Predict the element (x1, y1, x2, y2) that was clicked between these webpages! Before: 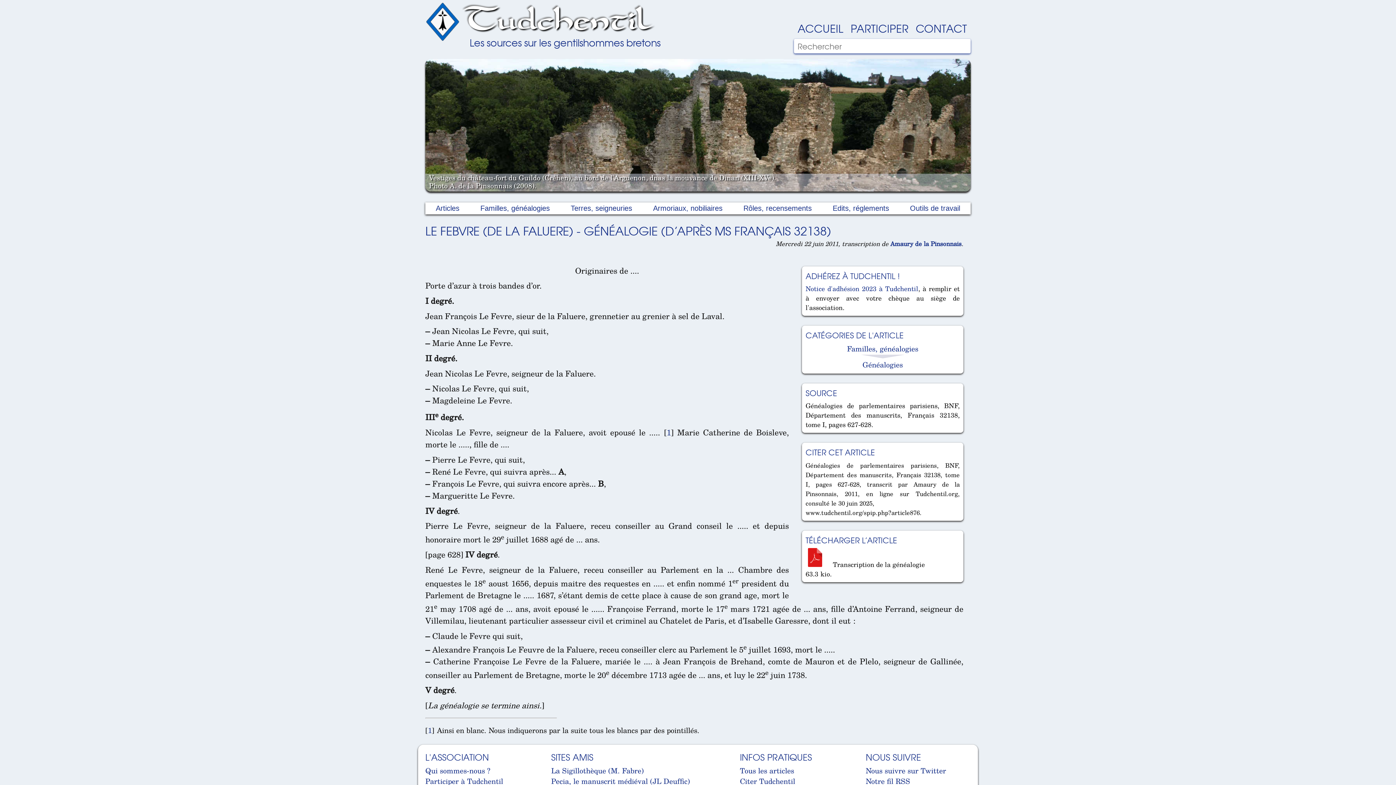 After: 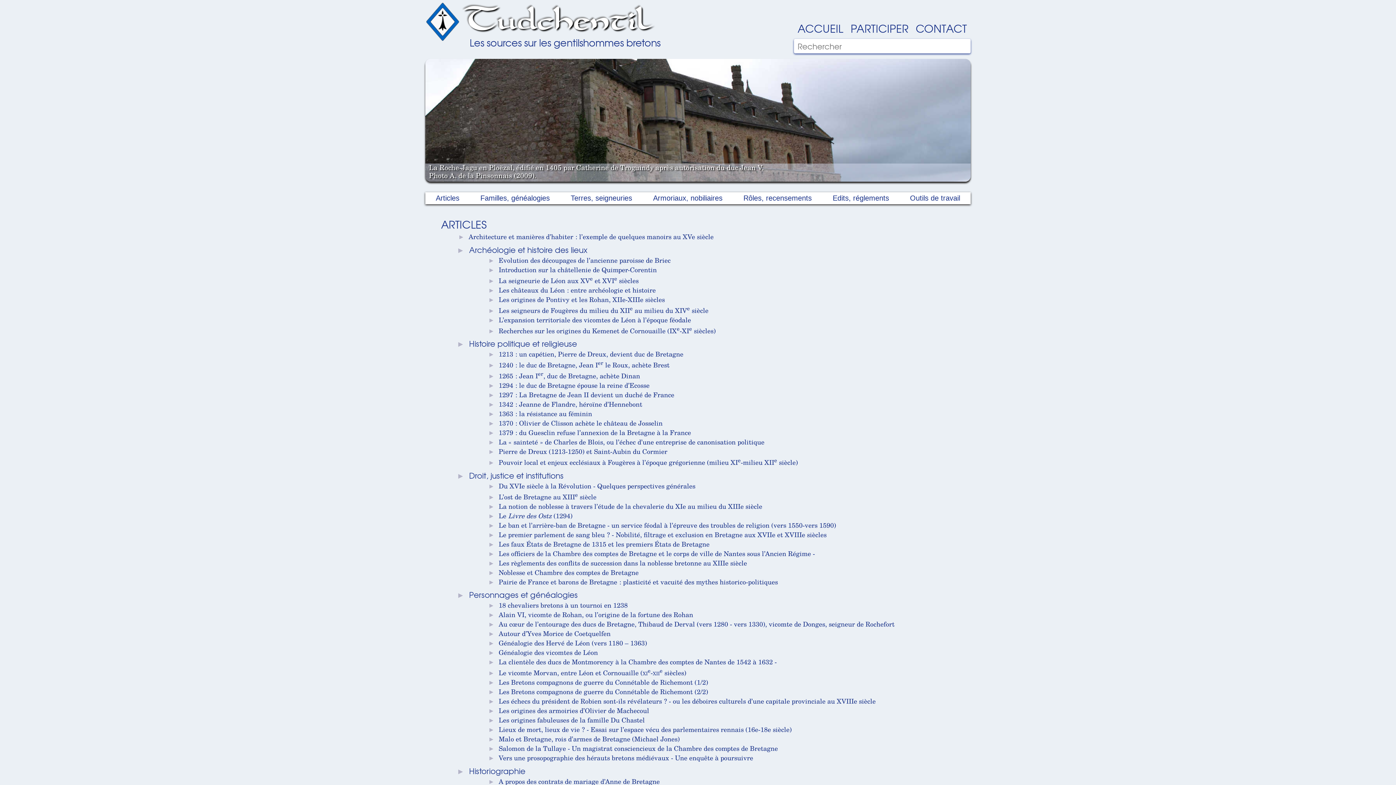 Action: bbox: (740, 765, 794, 776) label: Tous les articles